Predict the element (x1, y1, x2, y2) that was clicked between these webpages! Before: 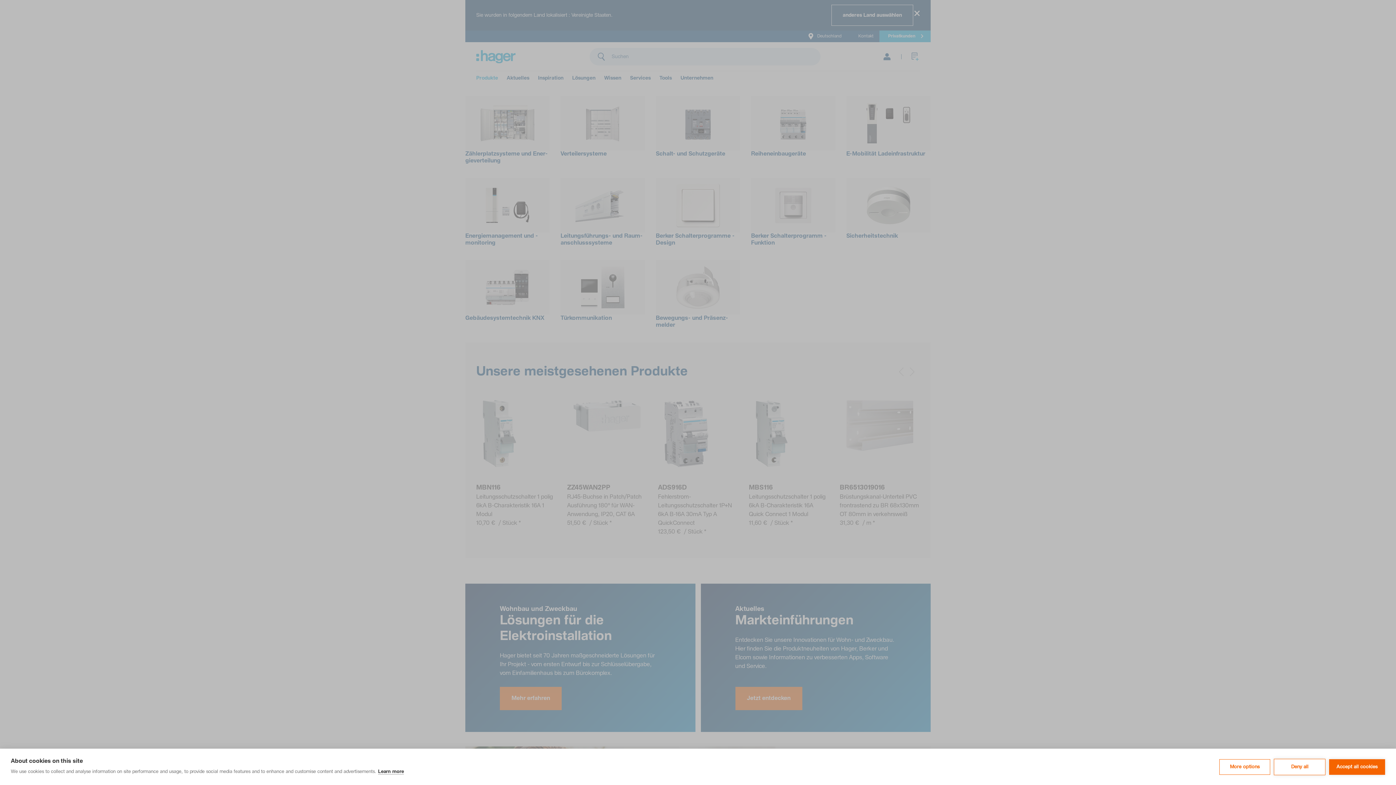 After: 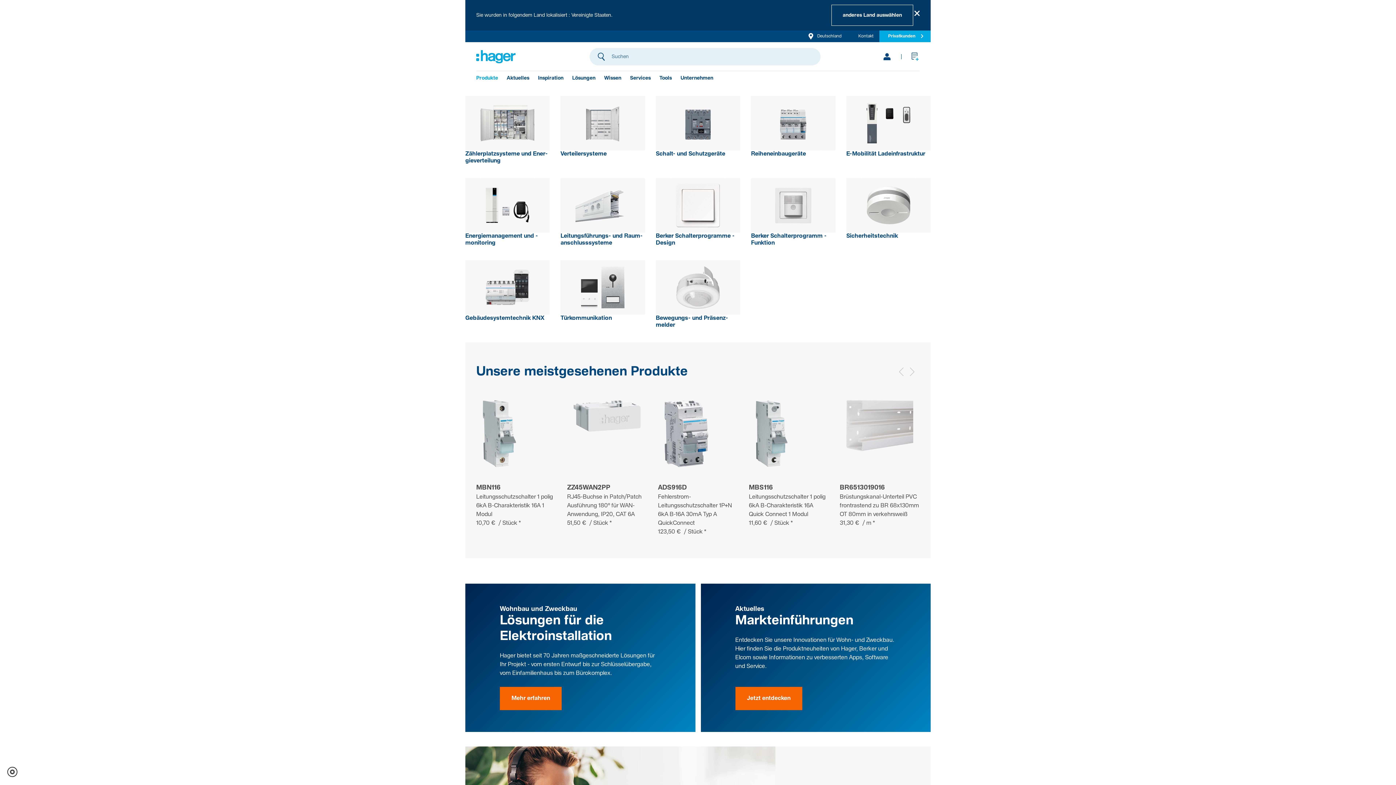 Action: label: Deny all bbox: (1274, 759, 1325, 775)